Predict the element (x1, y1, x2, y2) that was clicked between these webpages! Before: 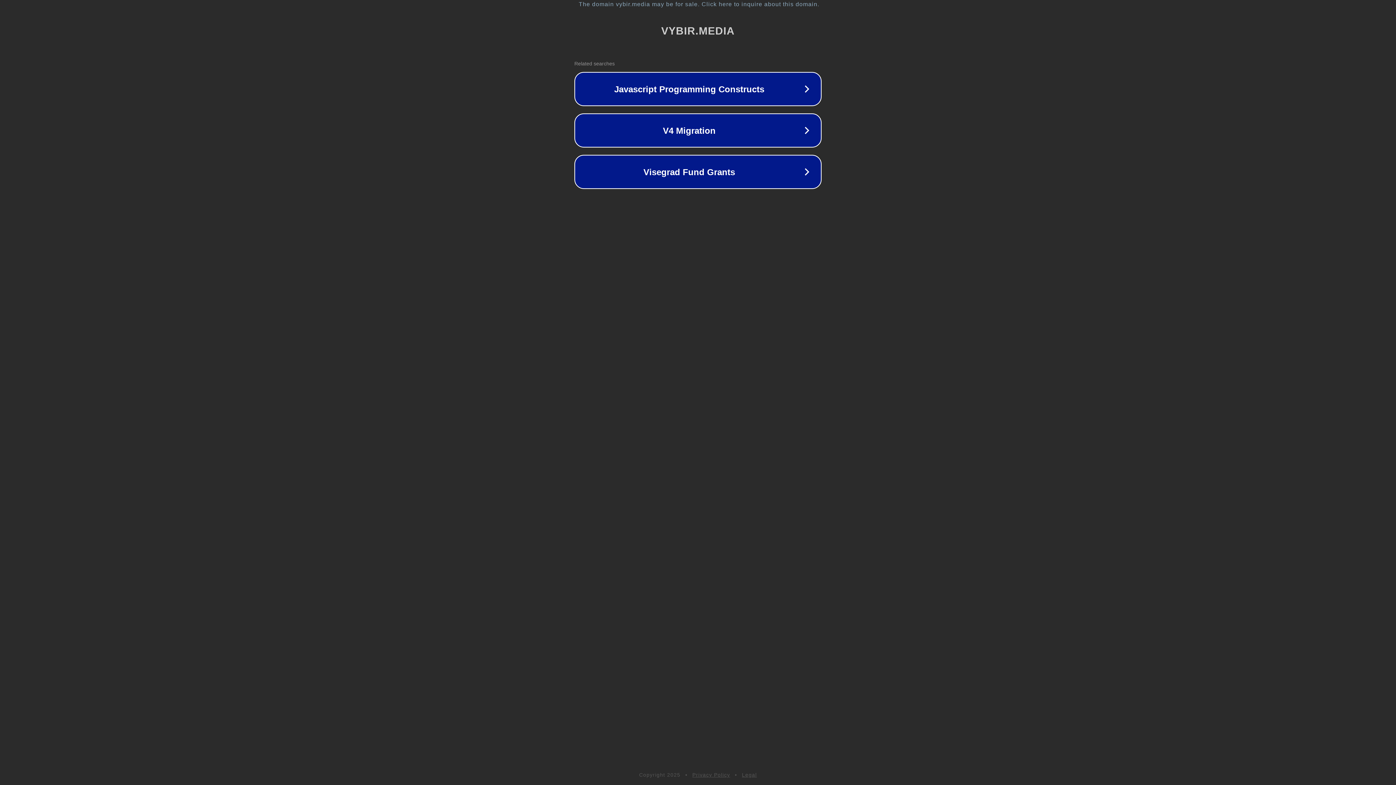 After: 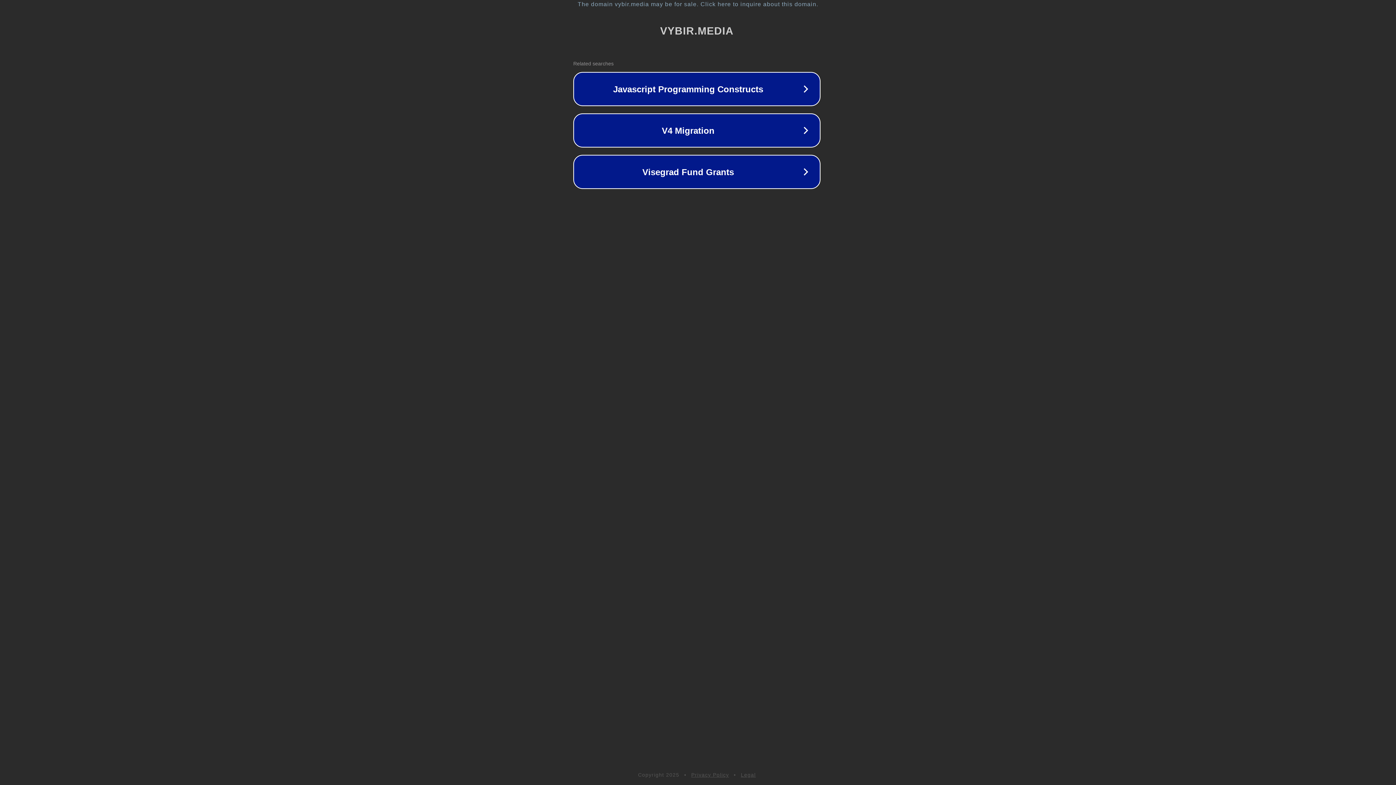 Action: label: The domain vybir.media may be for sale. Click here to inquire about this domain. bbox: (1, 1, 1397, 7)